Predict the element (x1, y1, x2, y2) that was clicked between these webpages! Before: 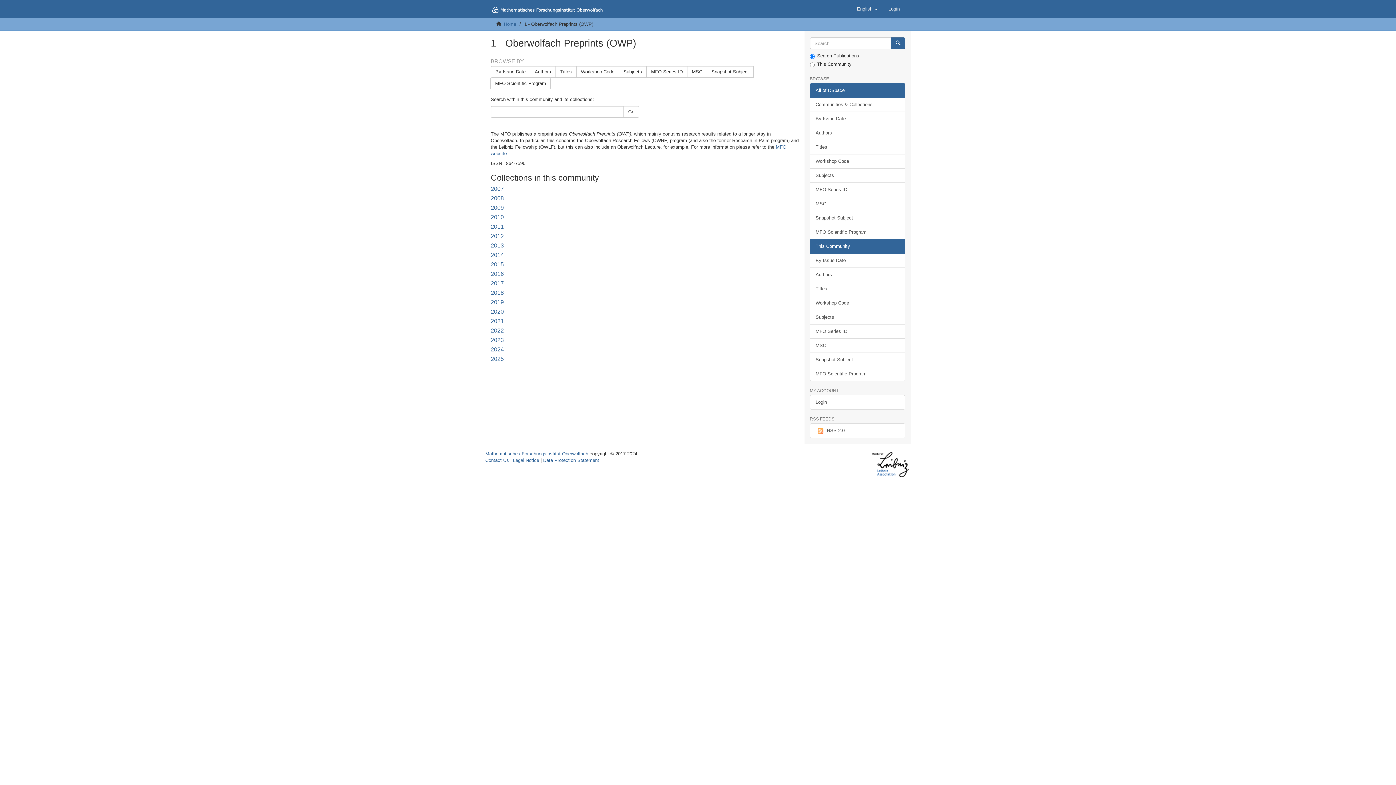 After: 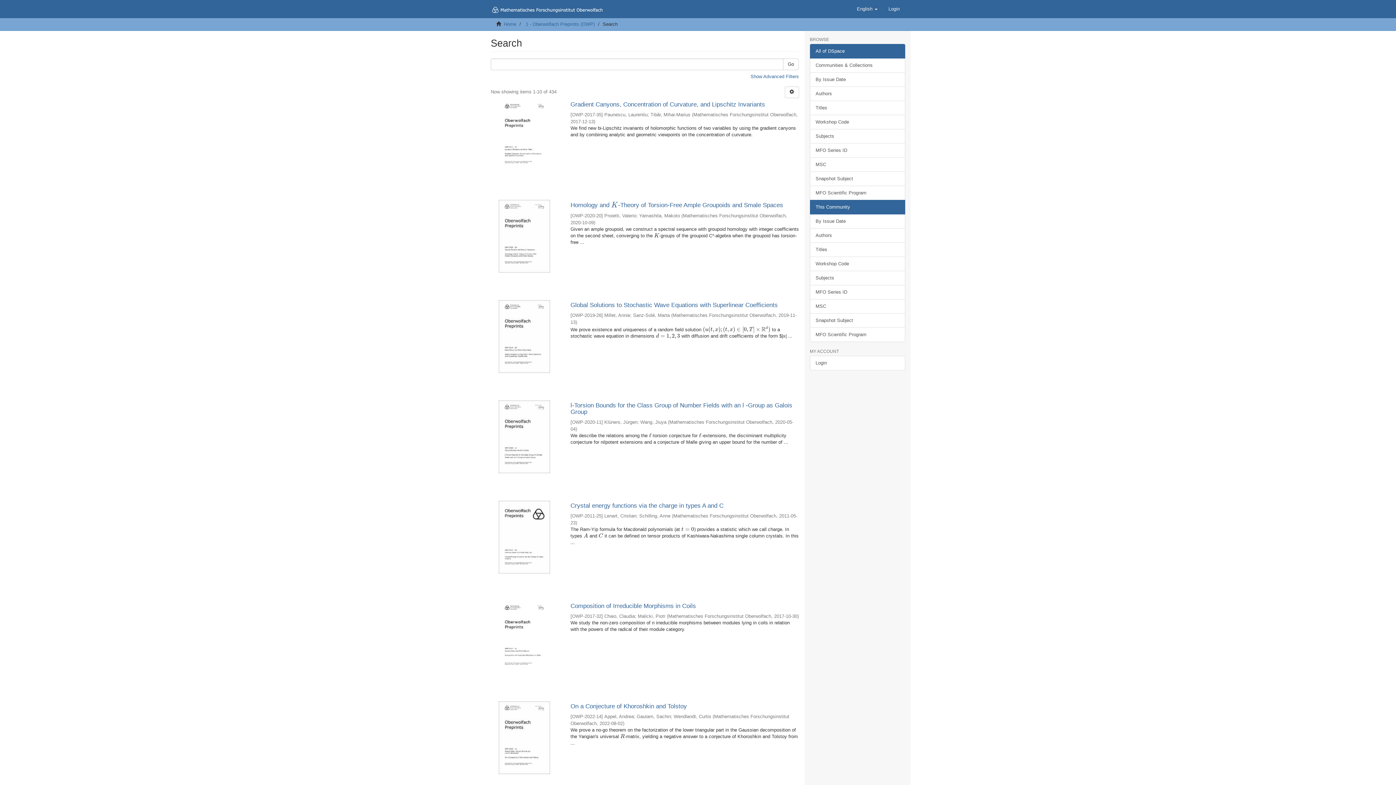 Action: label: Go bbox: (623, 106, 639, 117)